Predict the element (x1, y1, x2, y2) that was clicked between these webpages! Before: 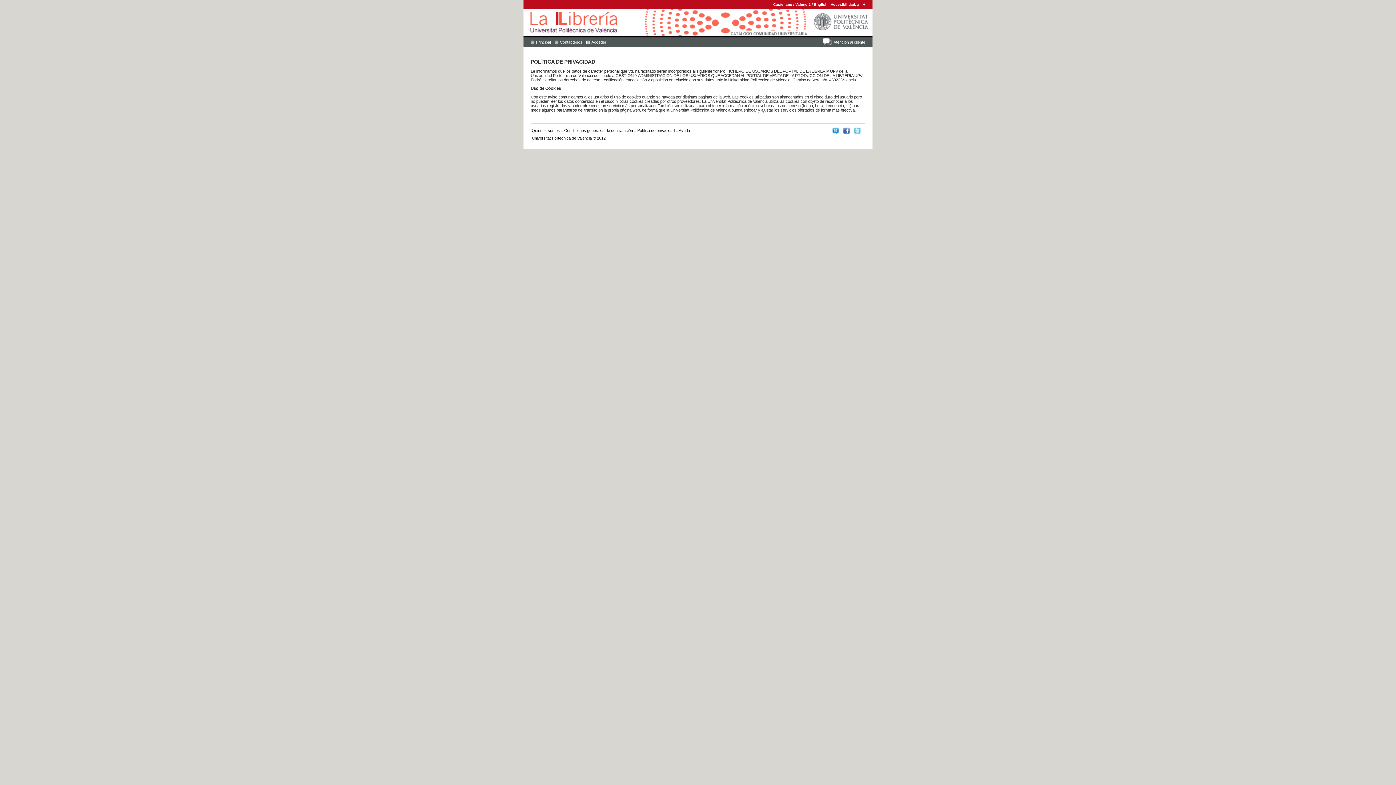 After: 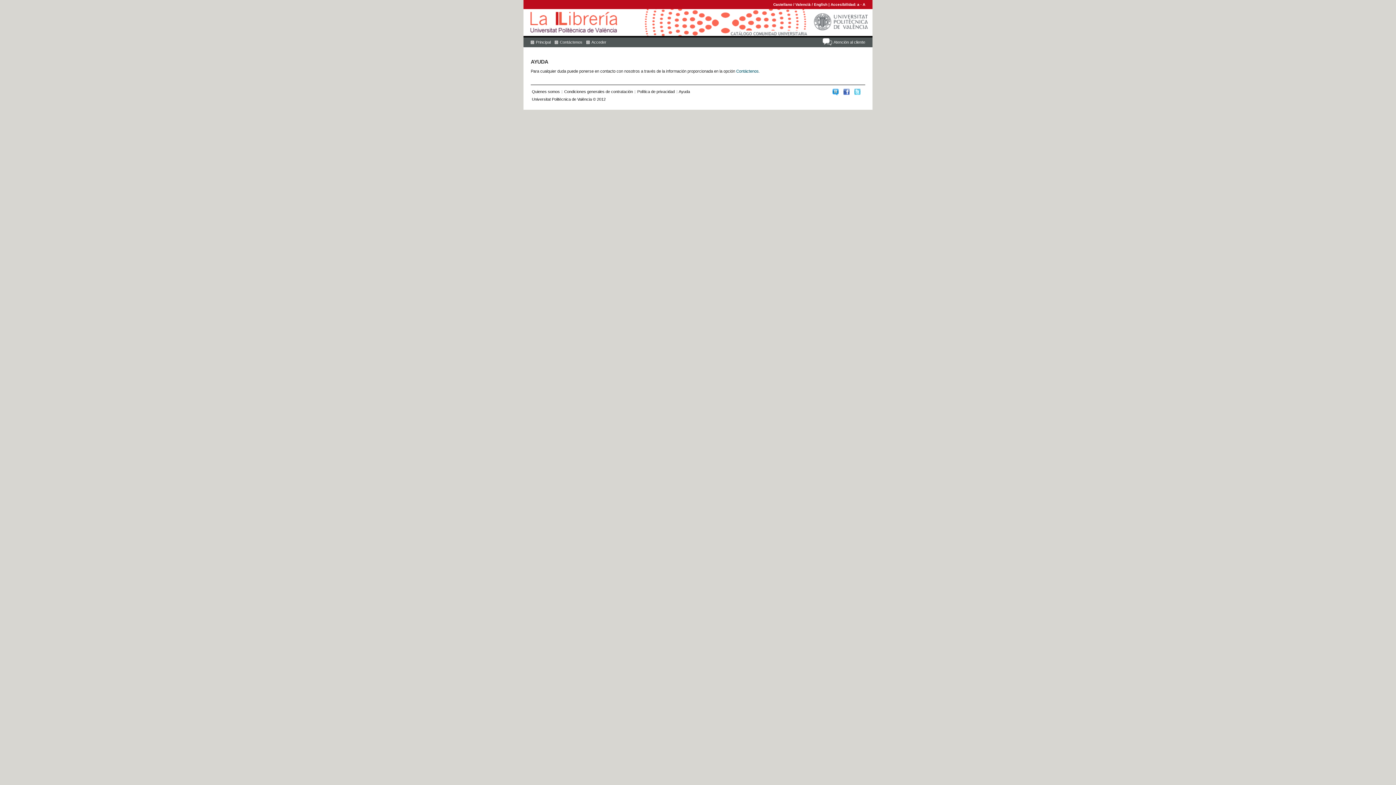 Action: bbox: (822, 38, 865, 46) label: Atención al cliente